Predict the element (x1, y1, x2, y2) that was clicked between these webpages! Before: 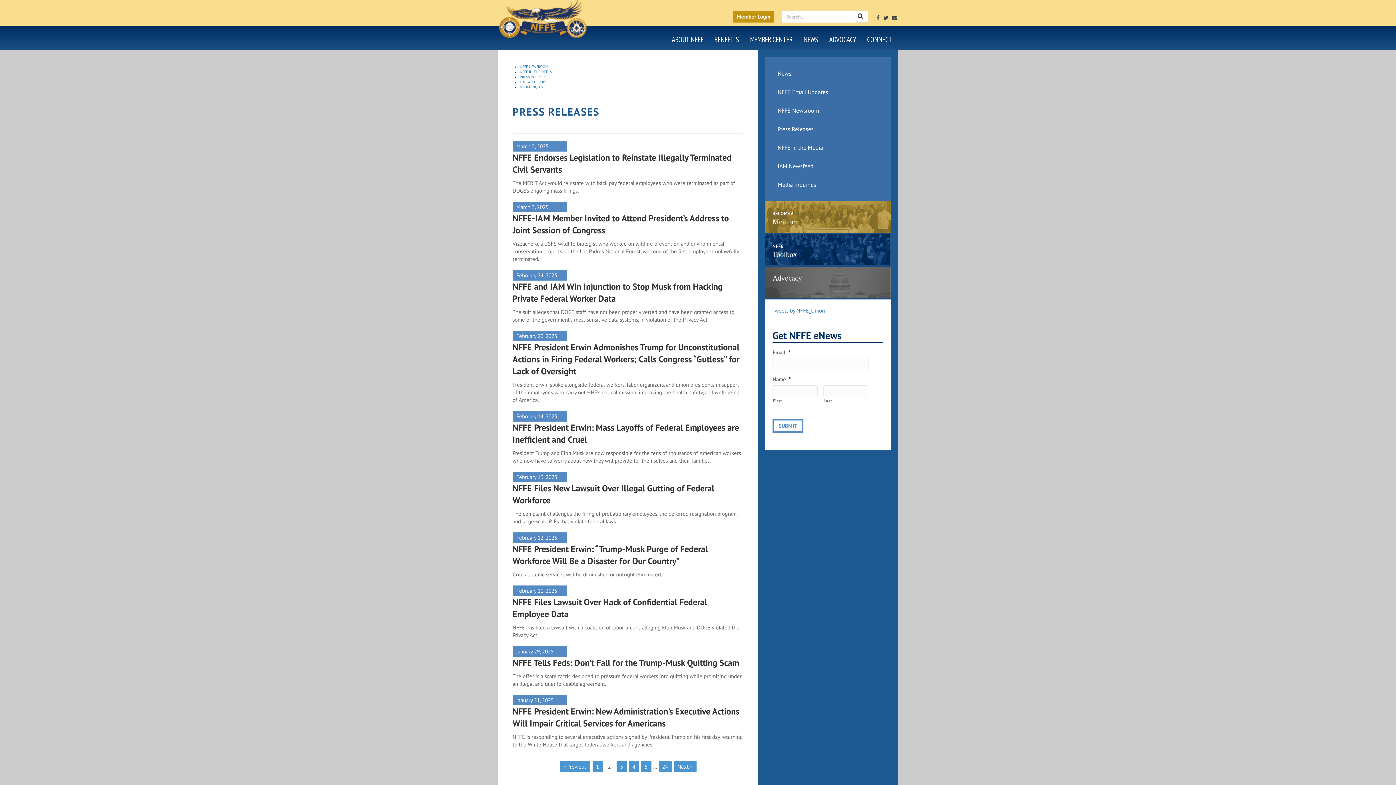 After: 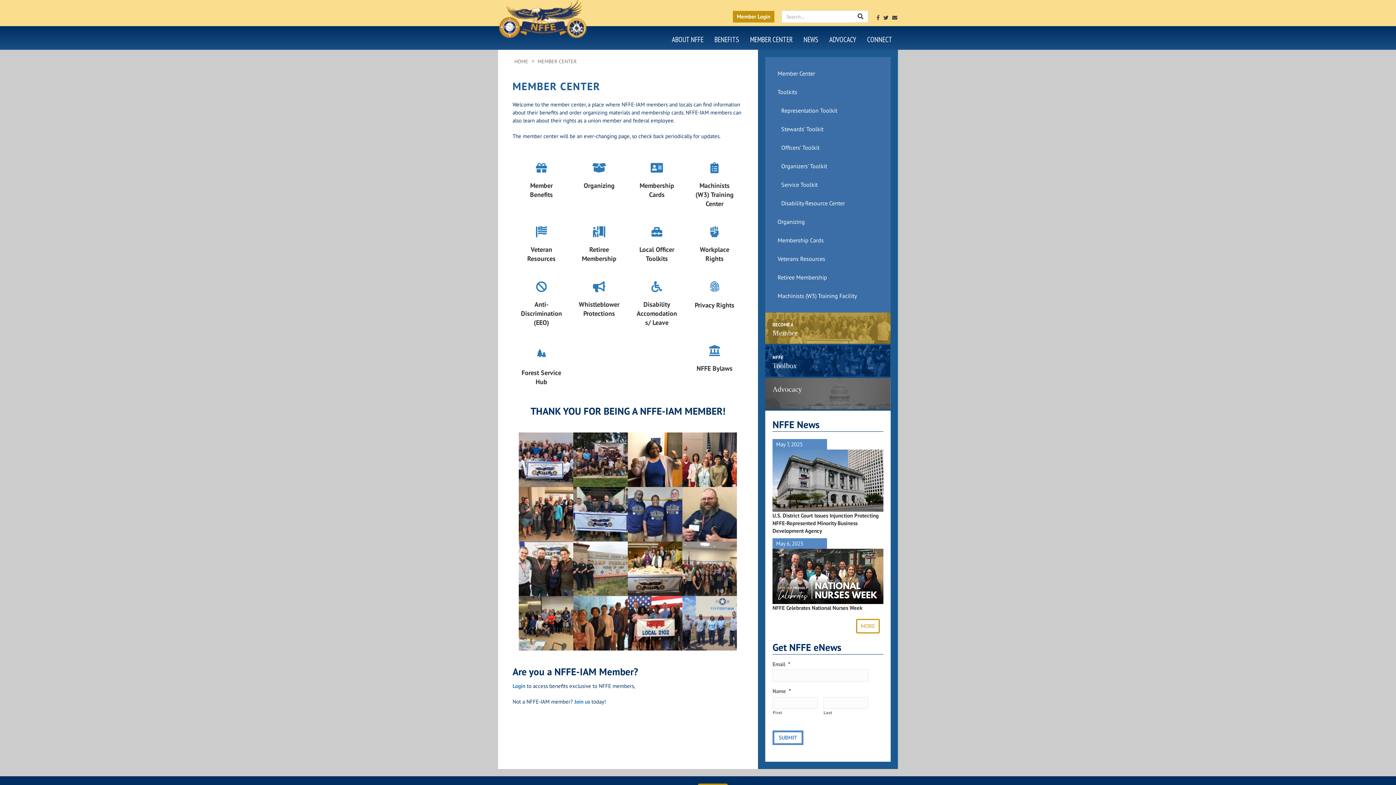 Action: bbox: (744, 30, 798, 46) label: MEMBER CENTER